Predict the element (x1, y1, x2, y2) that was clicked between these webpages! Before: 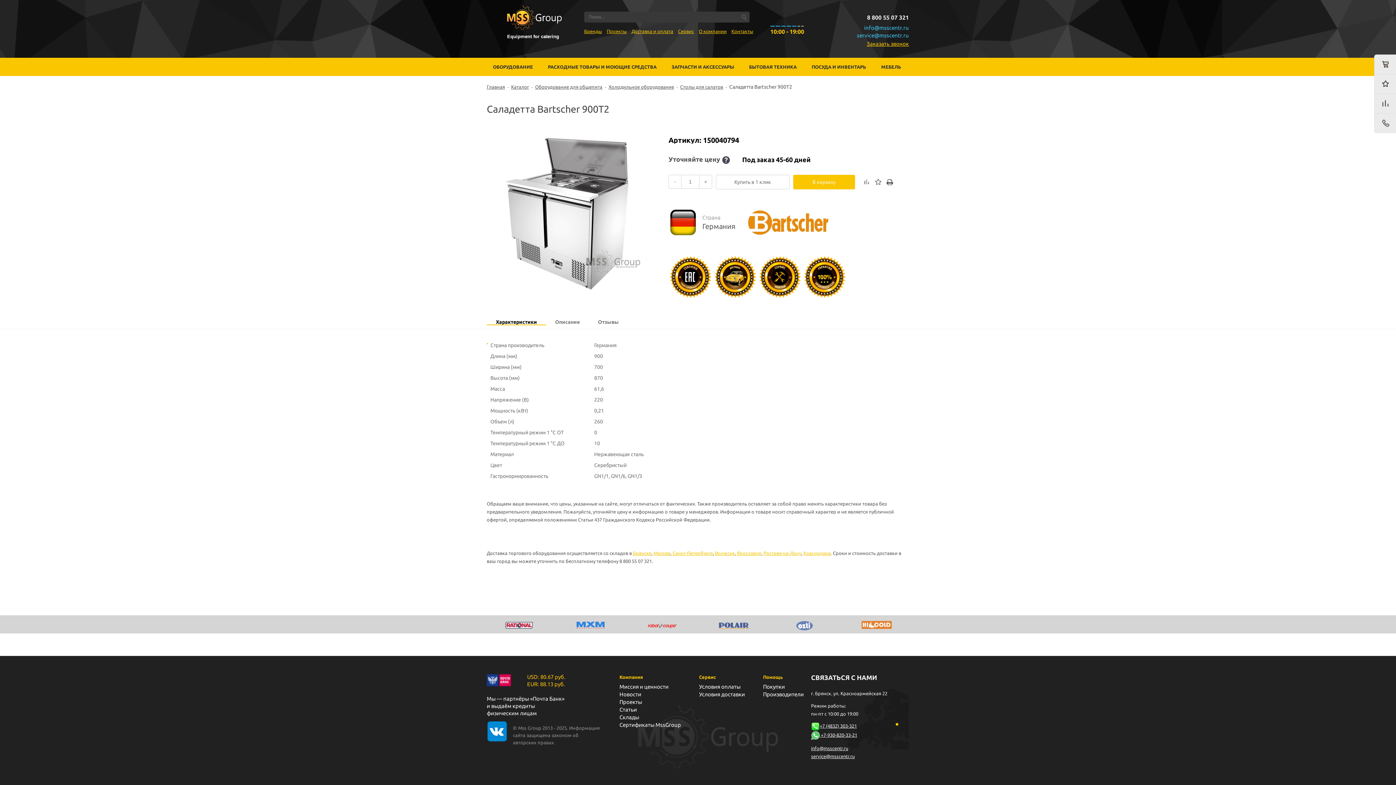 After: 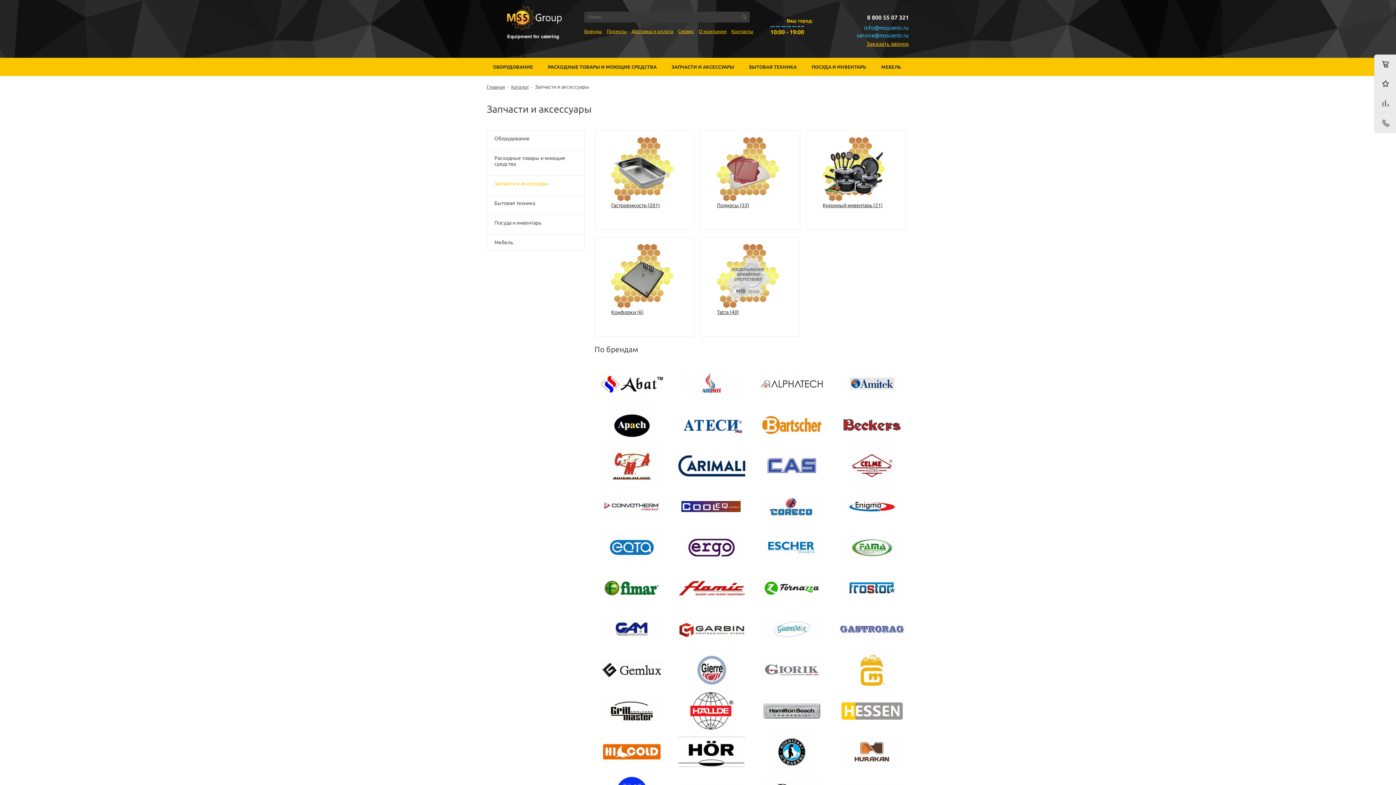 Action: label: ЗАПЧАСТИ И АКСЕССУАРЫ bbox: (665, 64, 740, 69)